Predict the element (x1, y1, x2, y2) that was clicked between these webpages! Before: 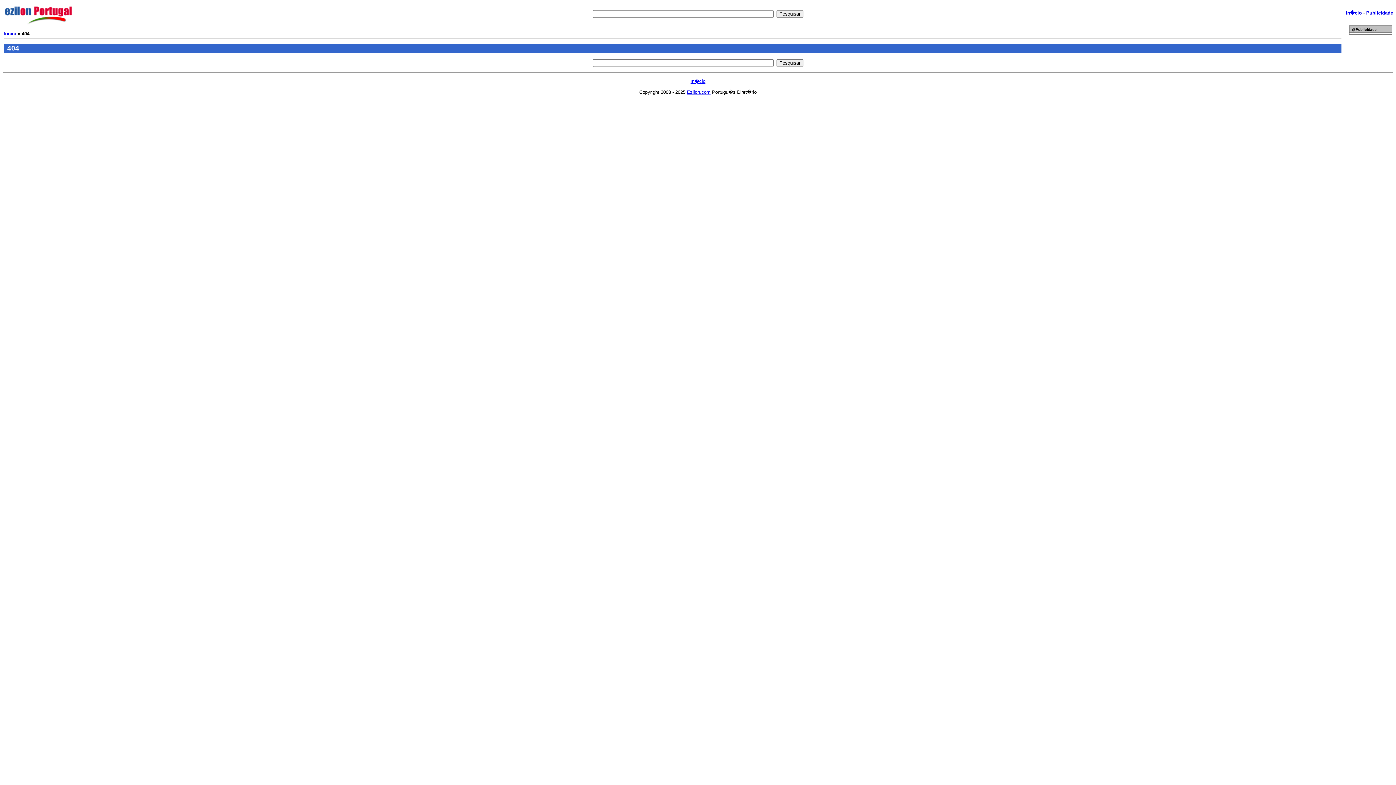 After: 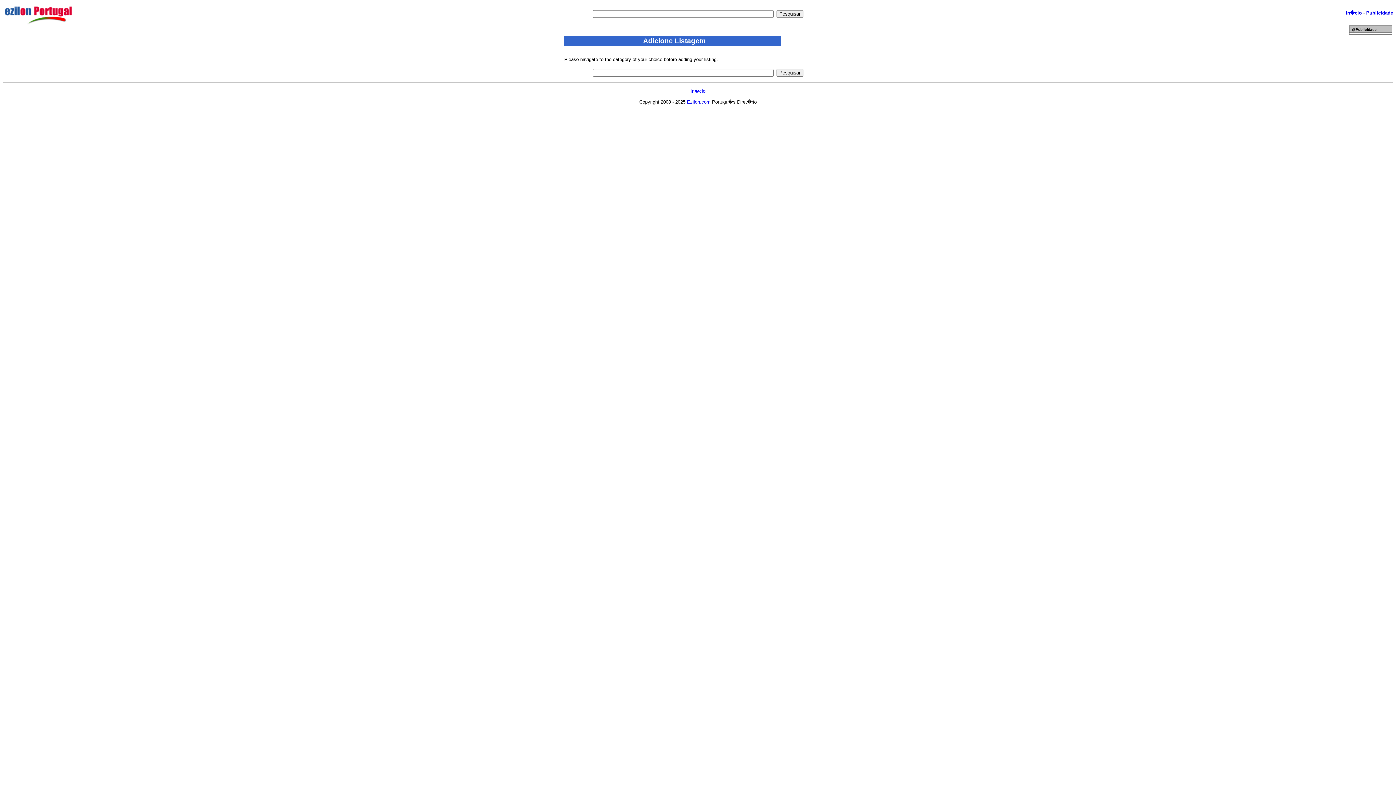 Action: label: Publicidade bbox: (1366, 10, 1393, 15)